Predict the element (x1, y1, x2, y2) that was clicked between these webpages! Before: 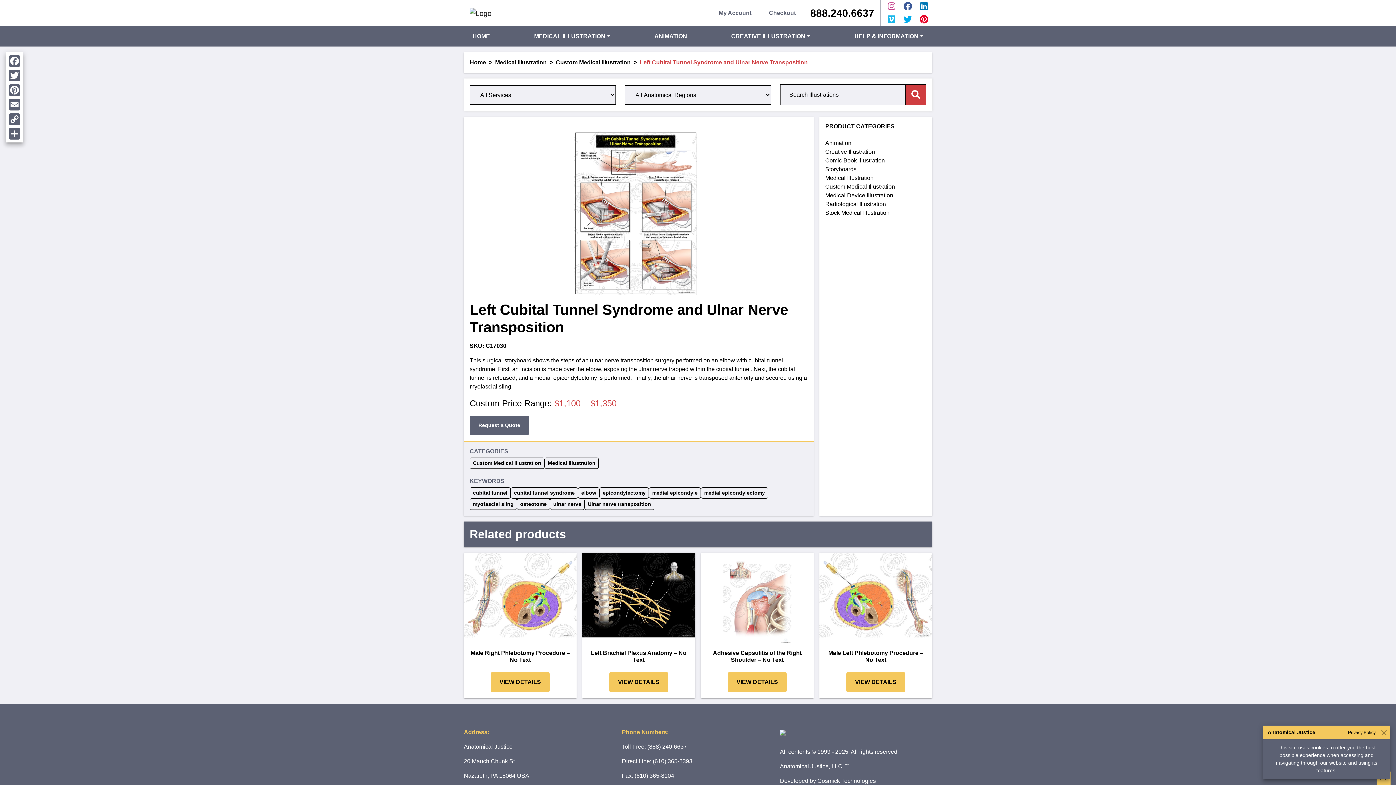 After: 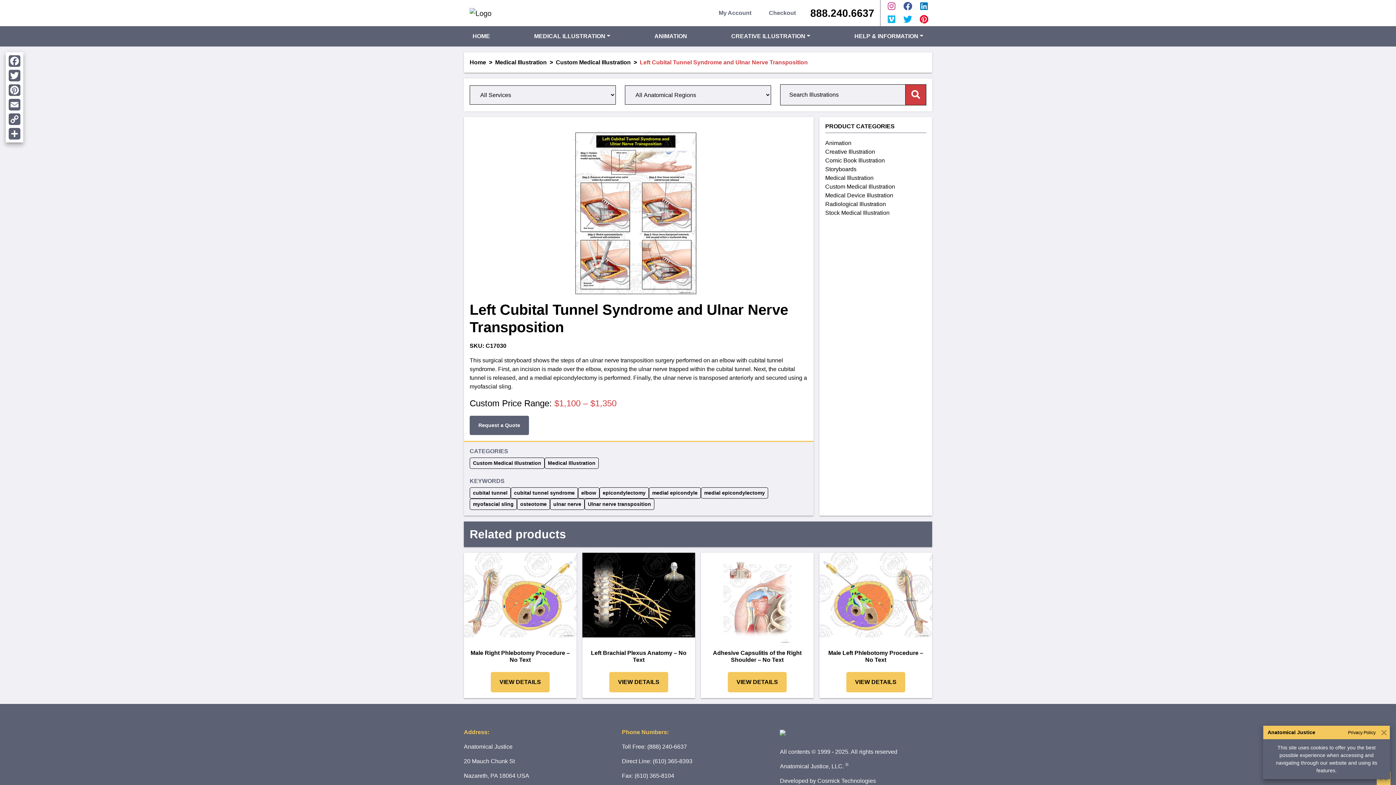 Action: bbox: (920, 14, 928, 24)